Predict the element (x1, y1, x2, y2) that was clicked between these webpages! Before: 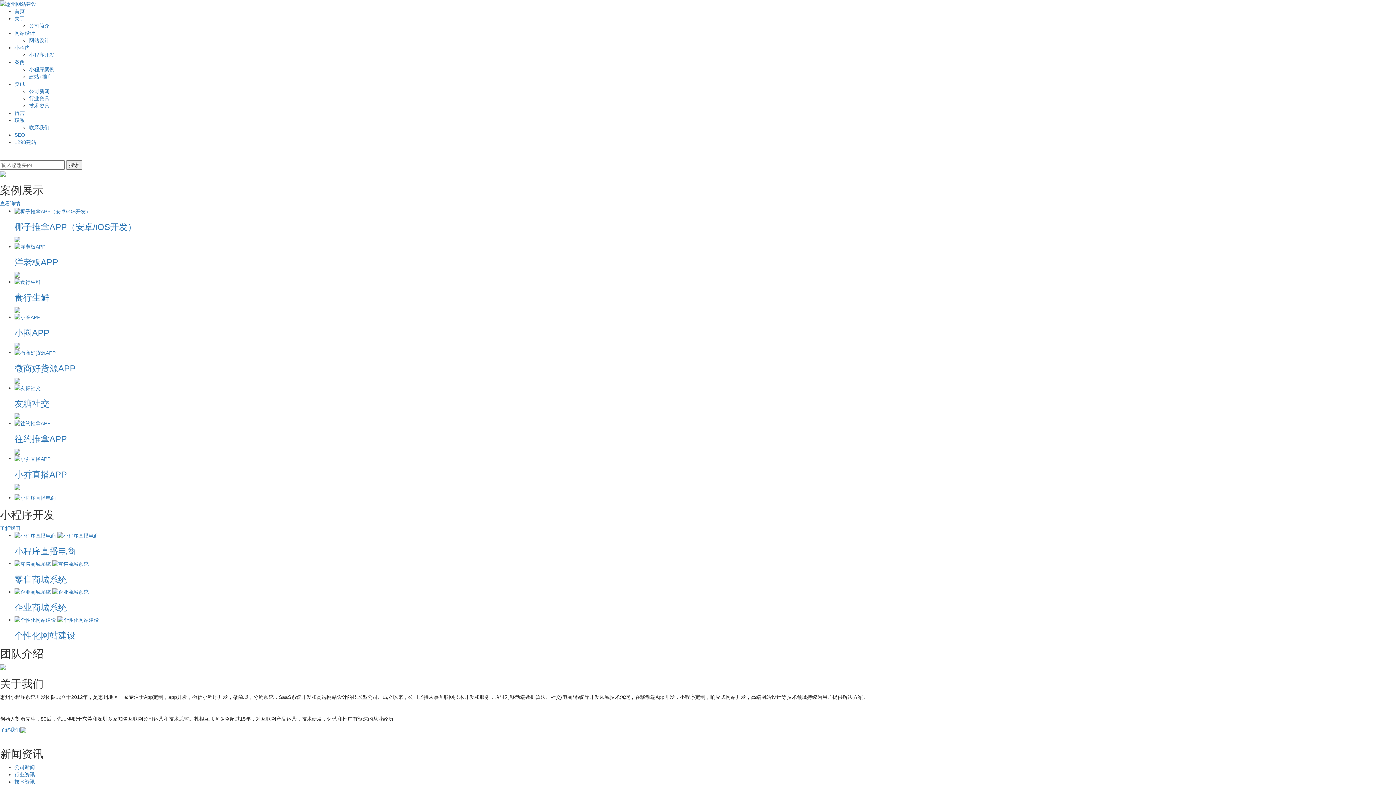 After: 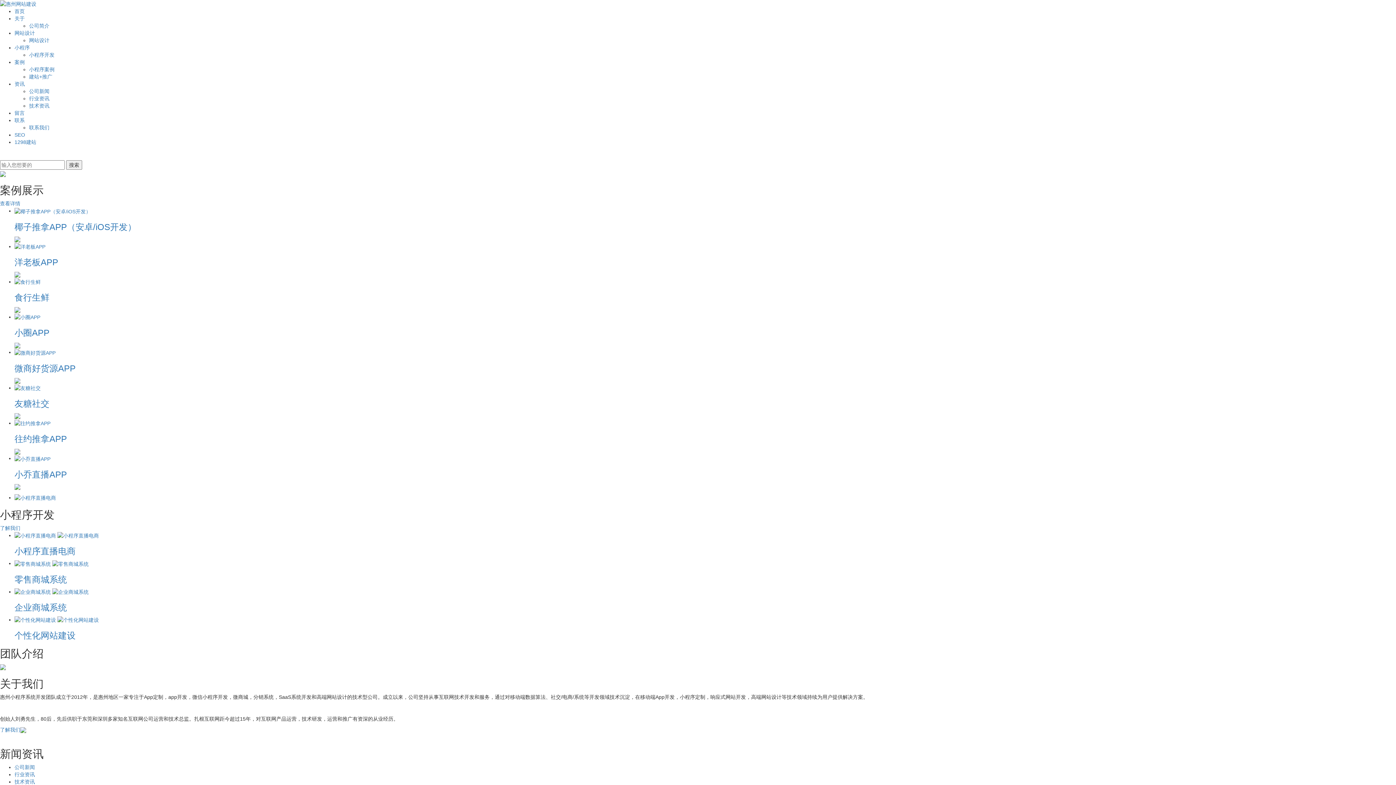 Action: bbox: (0, 0, 36, 6)